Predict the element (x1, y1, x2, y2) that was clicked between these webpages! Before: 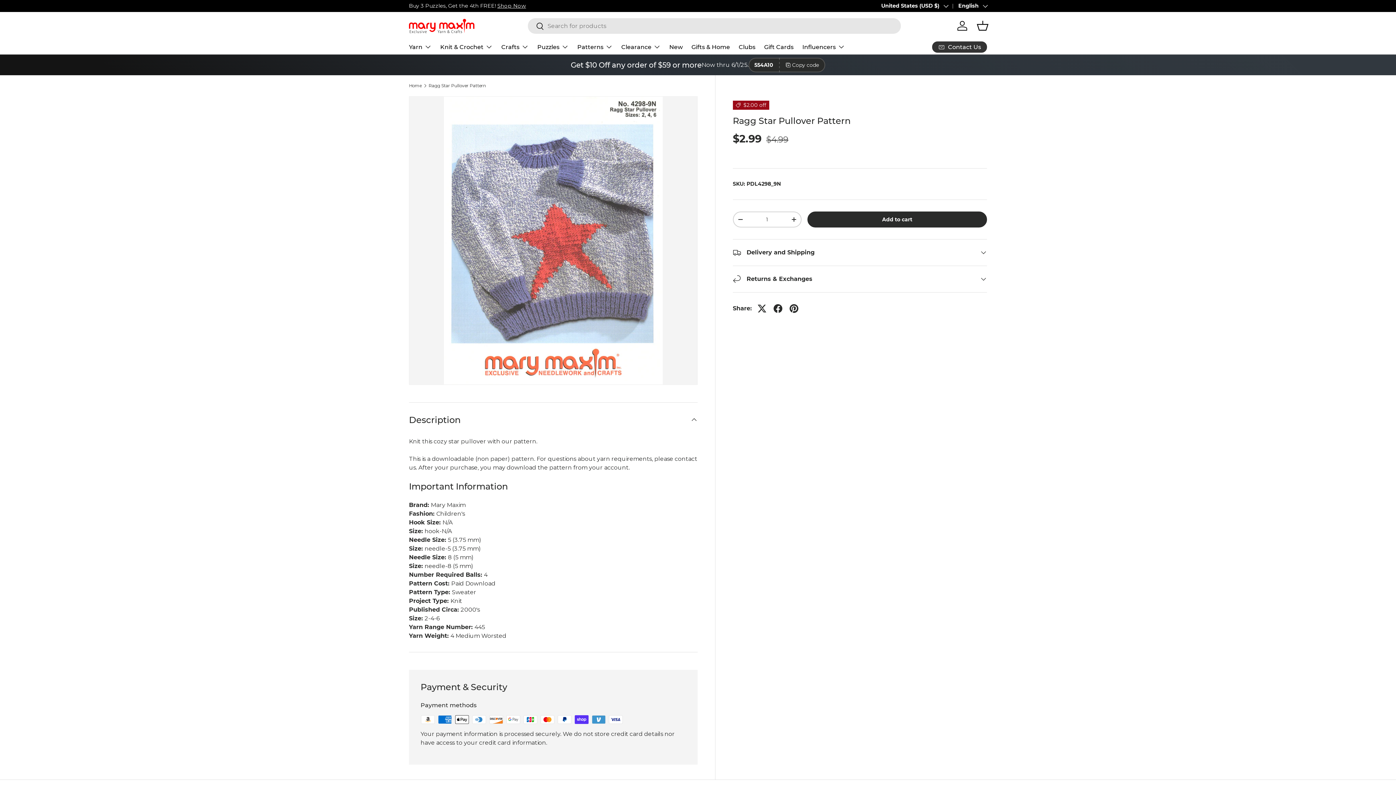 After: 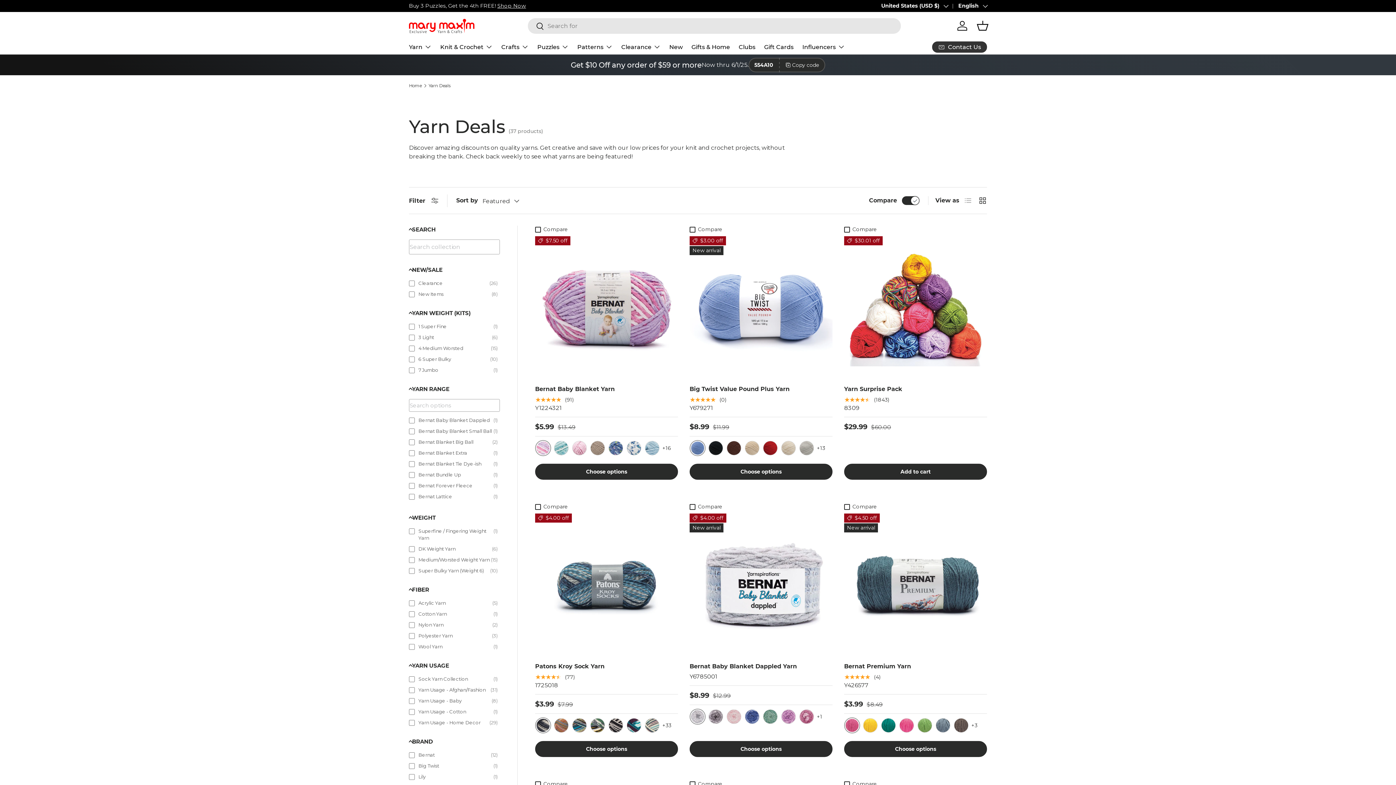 Action: label: Shop Yarn Deals bbox: (471, 2, 514, 9)